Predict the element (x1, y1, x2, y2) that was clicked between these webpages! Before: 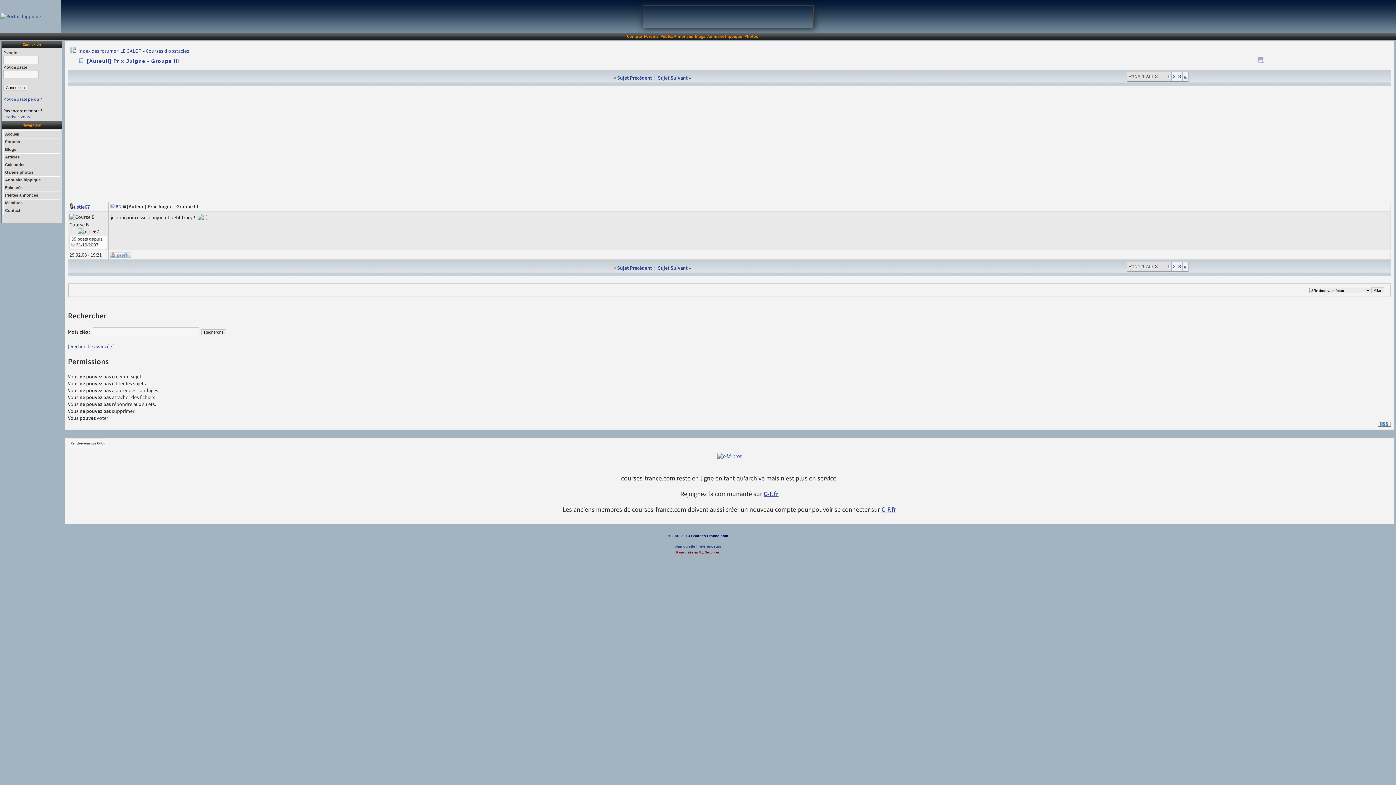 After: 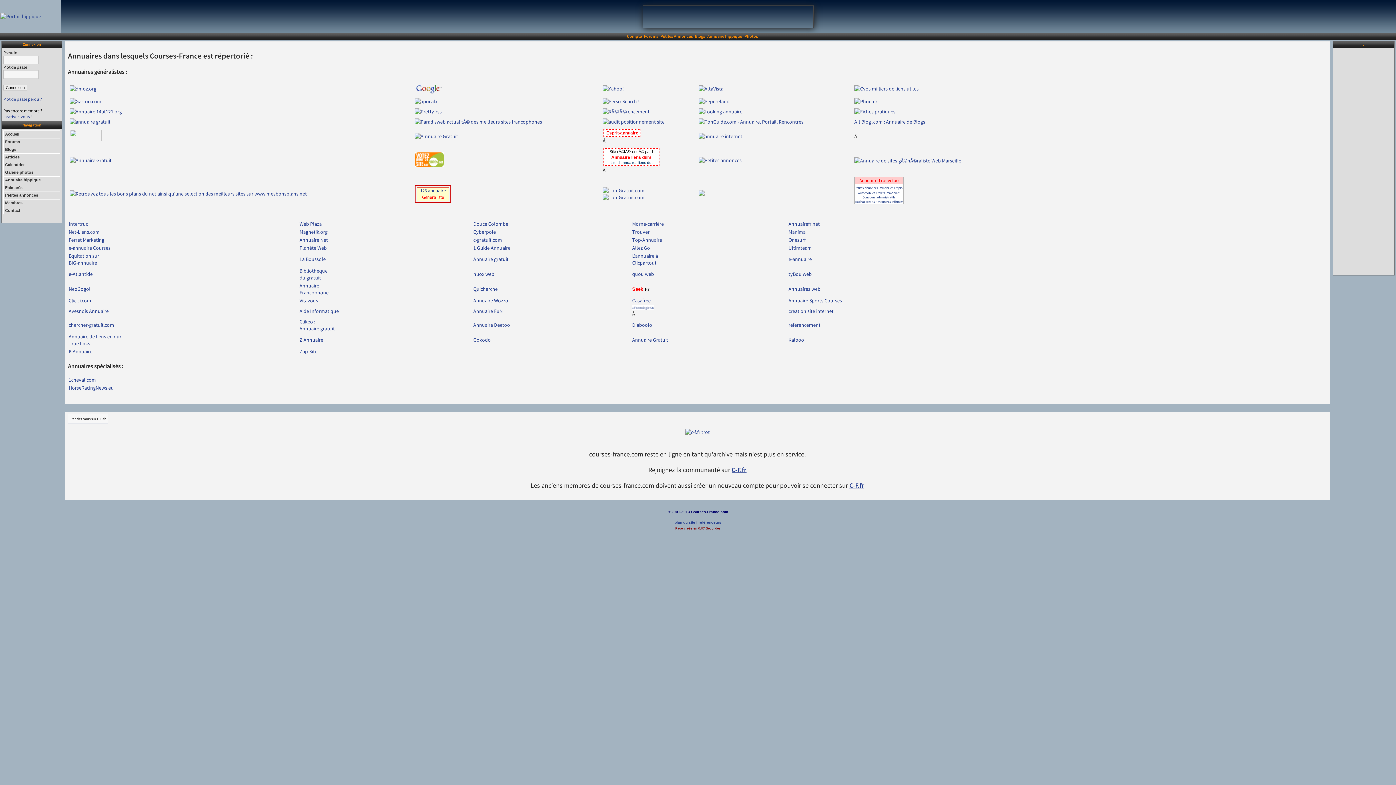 Action: label: référenceurs bbox: (698, 544, 721, 548)